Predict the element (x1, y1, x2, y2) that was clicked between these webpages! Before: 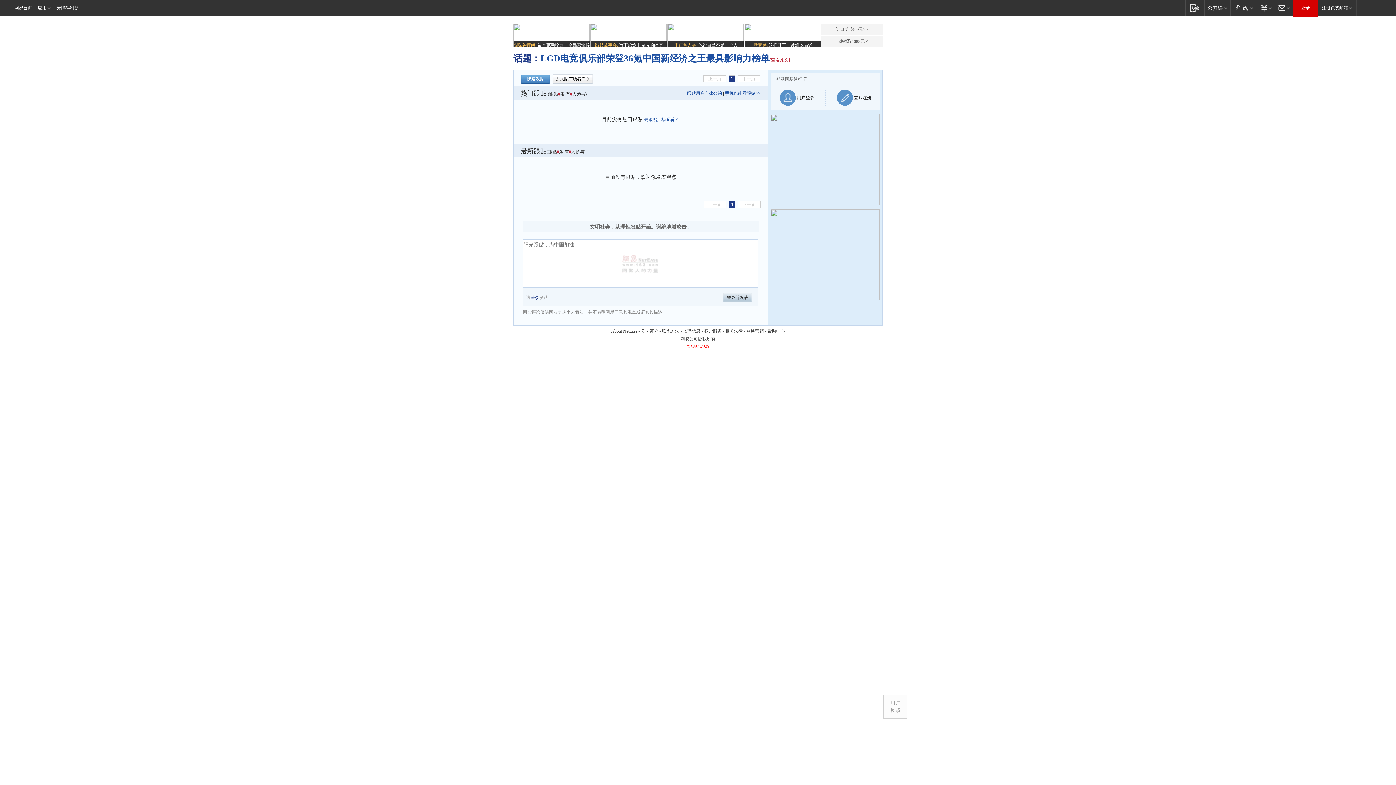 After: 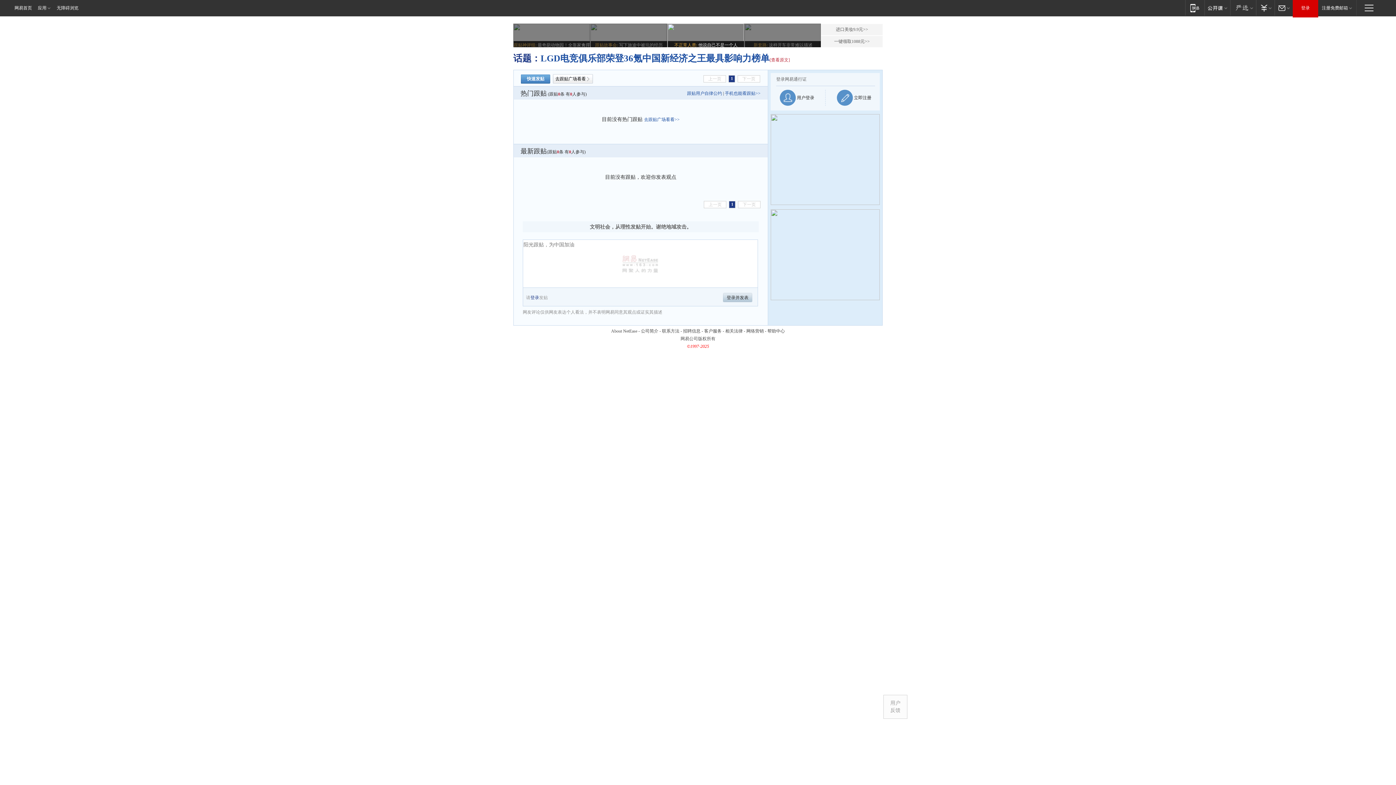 Action: label: 不正常人类: 他说自己不是一个人 bbox: (667, 23, 744, 48)